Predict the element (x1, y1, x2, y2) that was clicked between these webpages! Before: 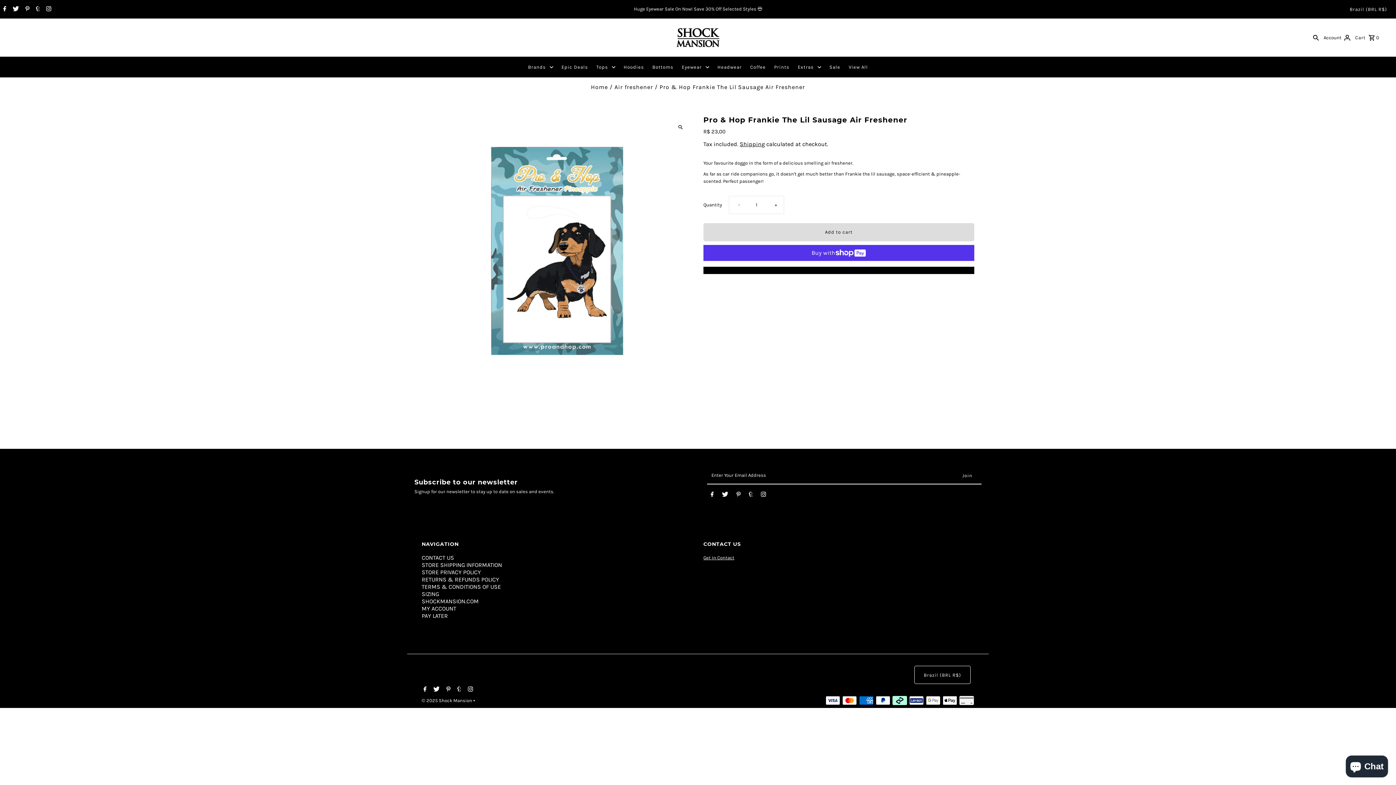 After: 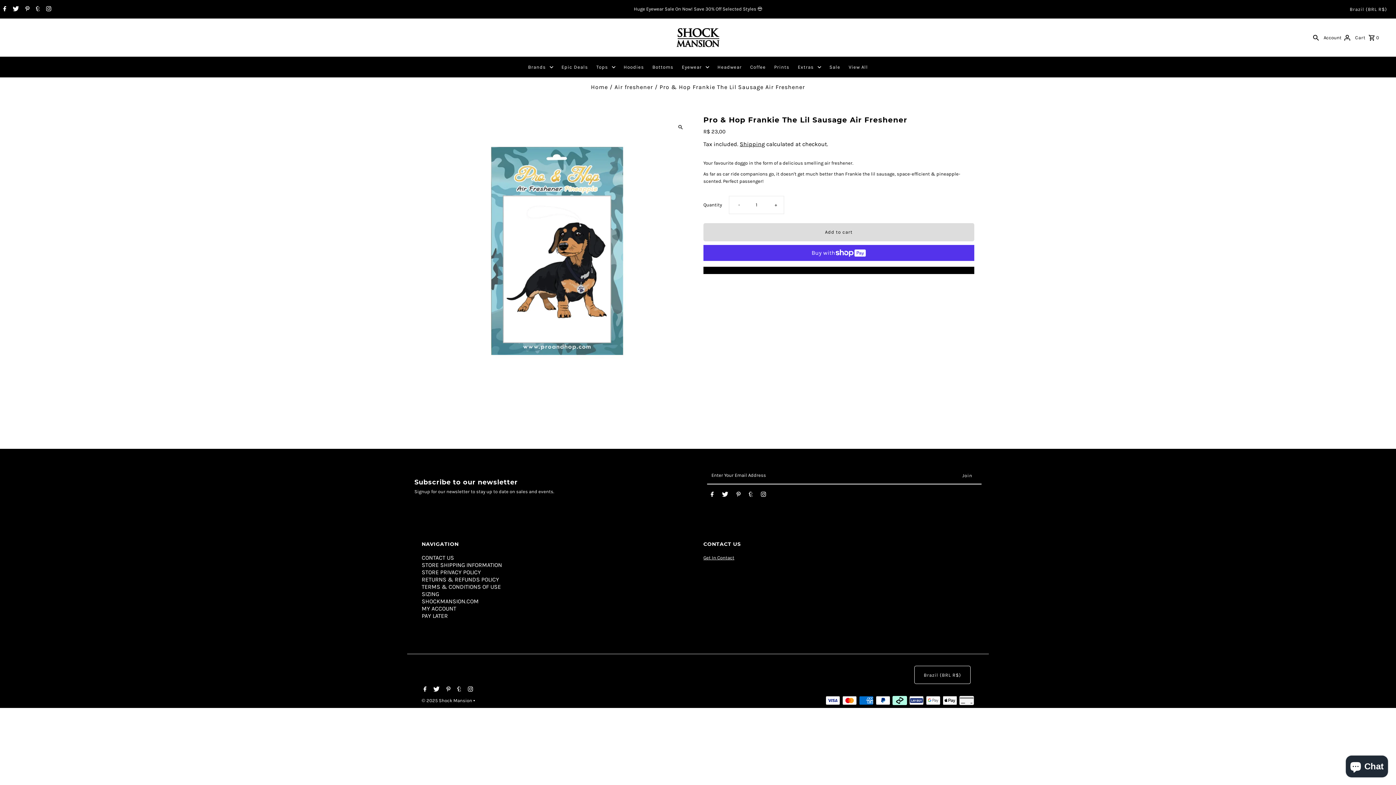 Action: bbox: (1, 2, 6, 16) label: Facebook